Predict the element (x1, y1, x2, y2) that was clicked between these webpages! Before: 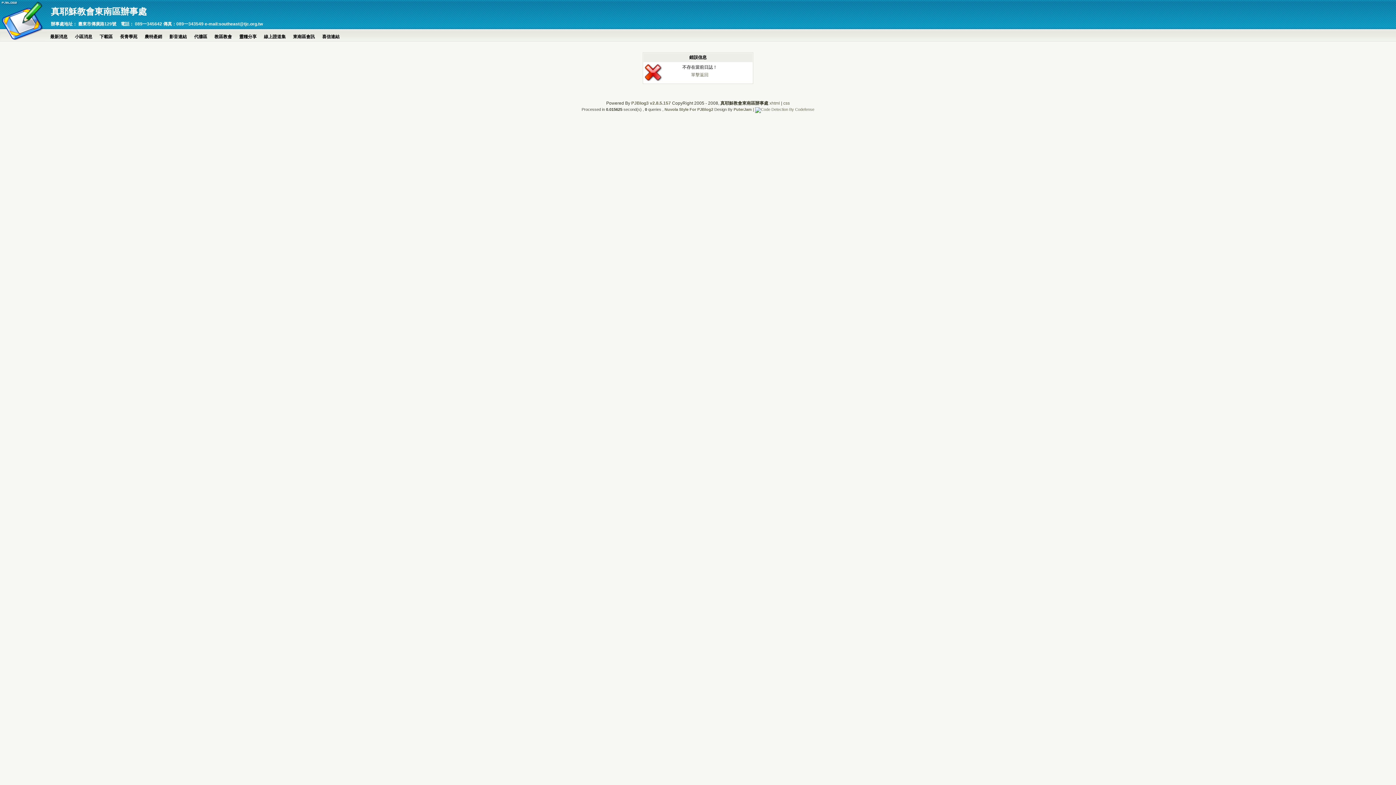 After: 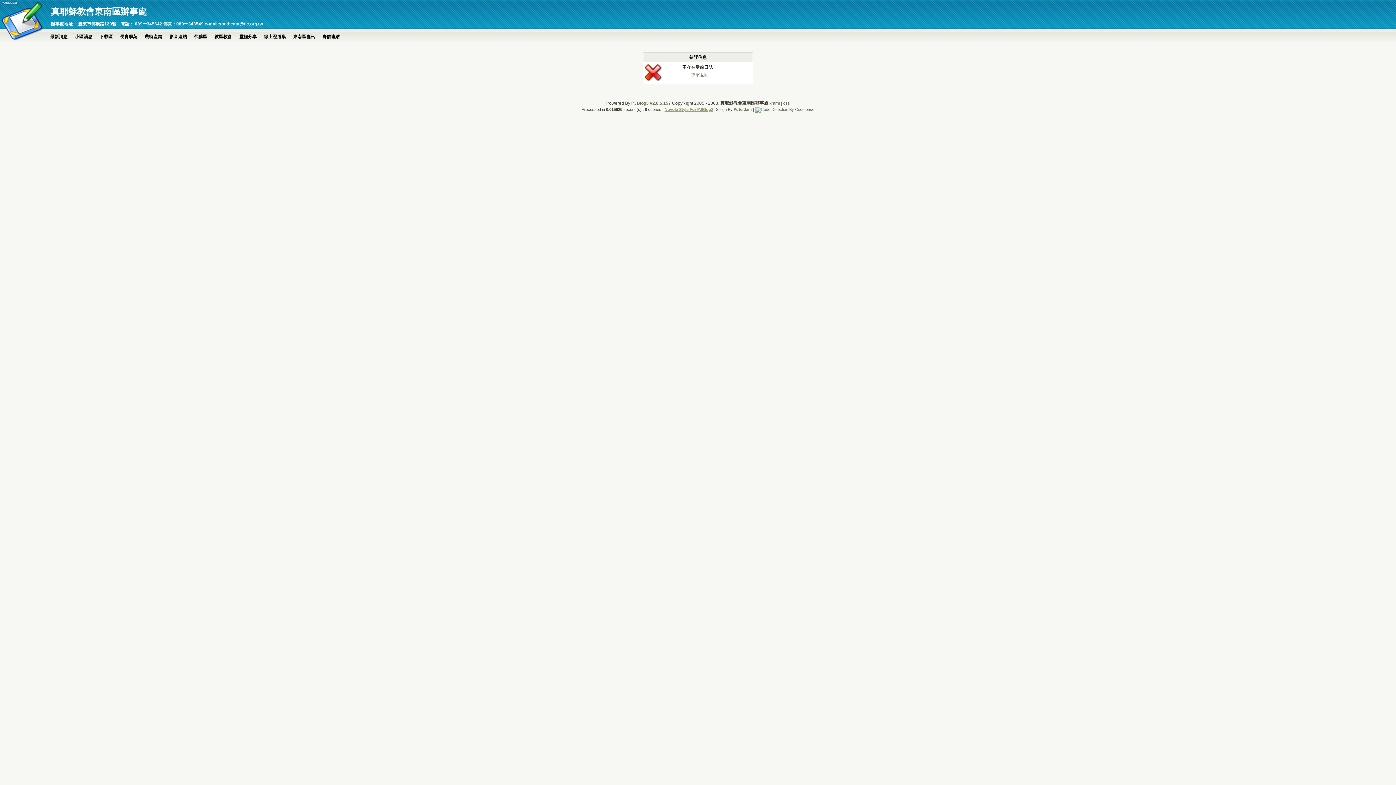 Action: label: Nuvola Style For PJBlog2 bbox: (664, 107, 713, 111)